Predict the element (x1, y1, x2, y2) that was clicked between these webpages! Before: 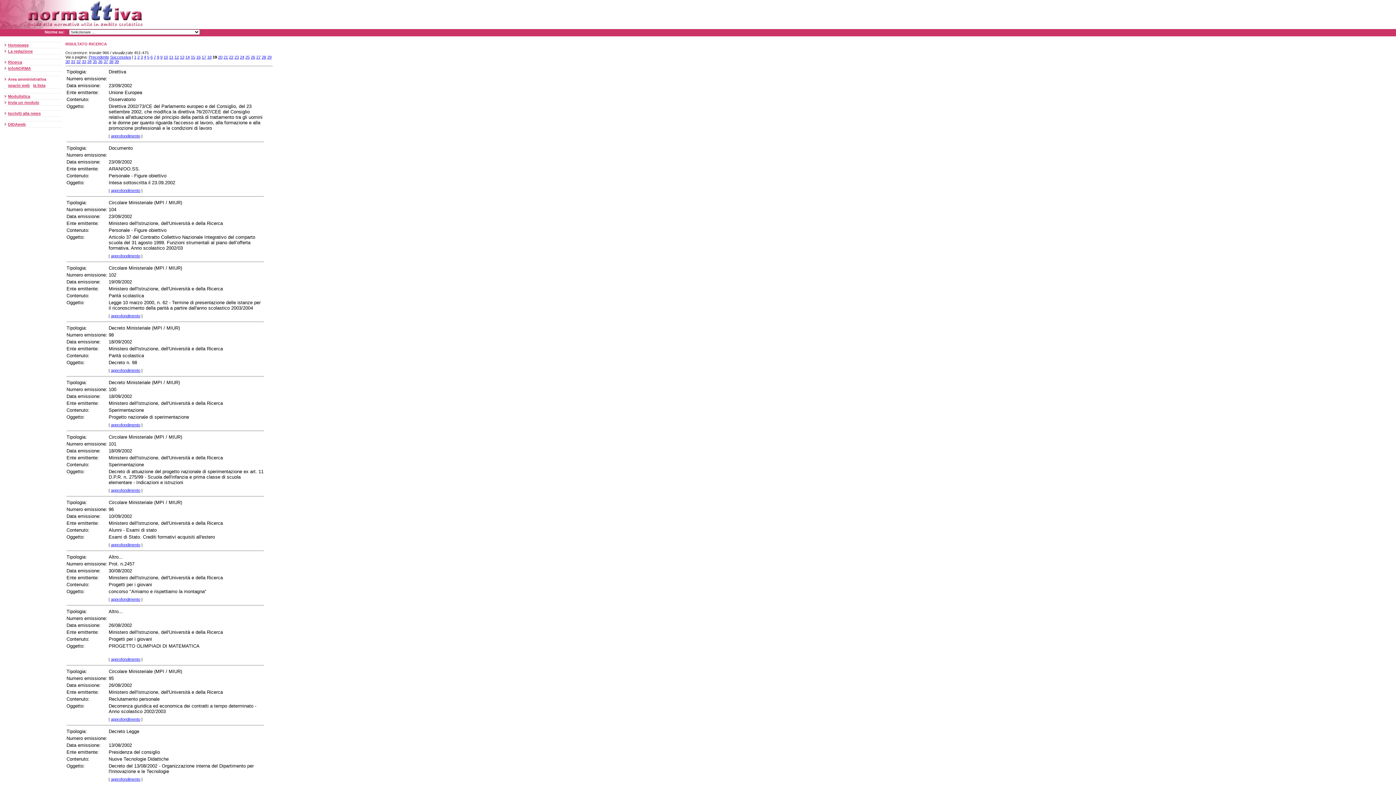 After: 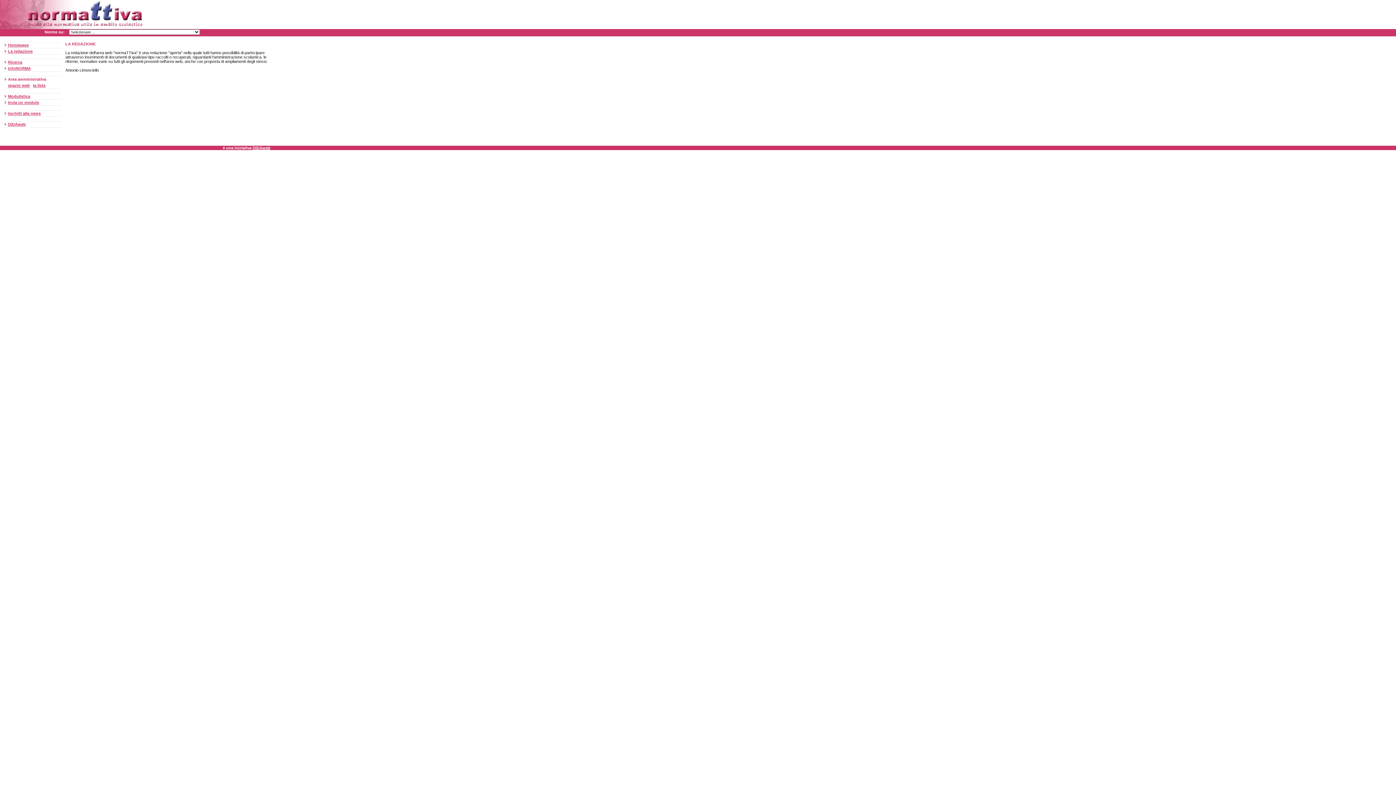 Action: label: La redazione bbox: (8, 49, 32, 53)